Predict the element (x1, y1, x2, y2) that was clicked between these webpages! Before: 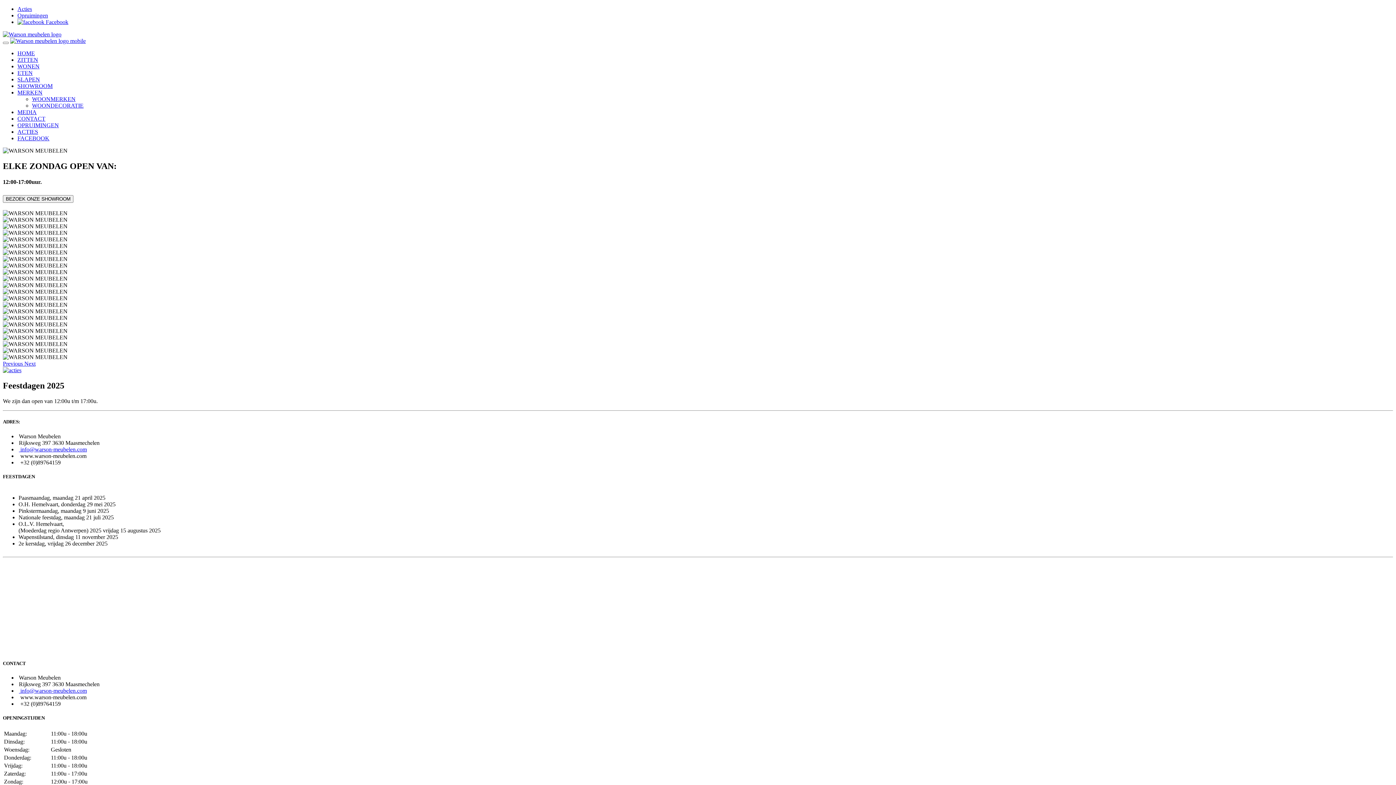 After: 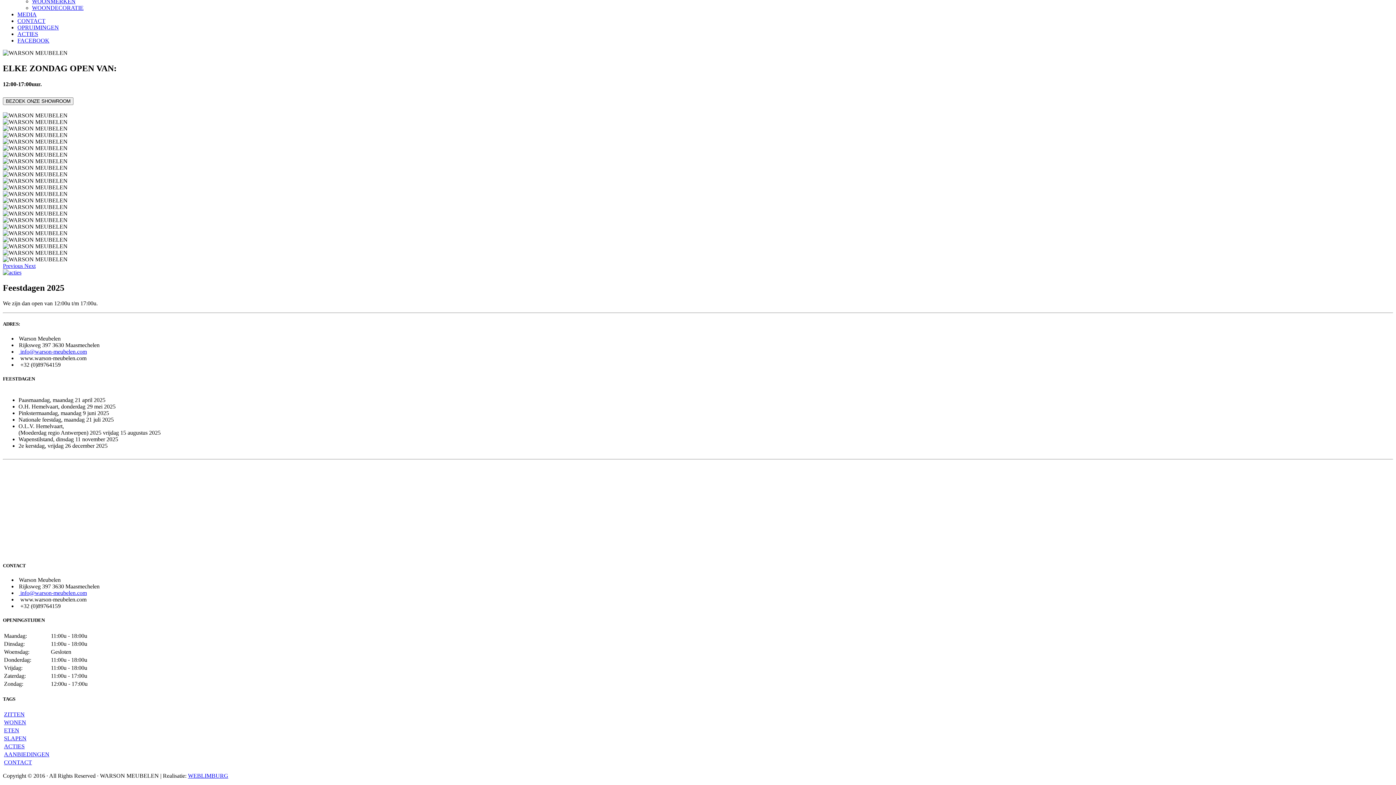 Action: label: Next bbox: (24, 360, 35, 367)